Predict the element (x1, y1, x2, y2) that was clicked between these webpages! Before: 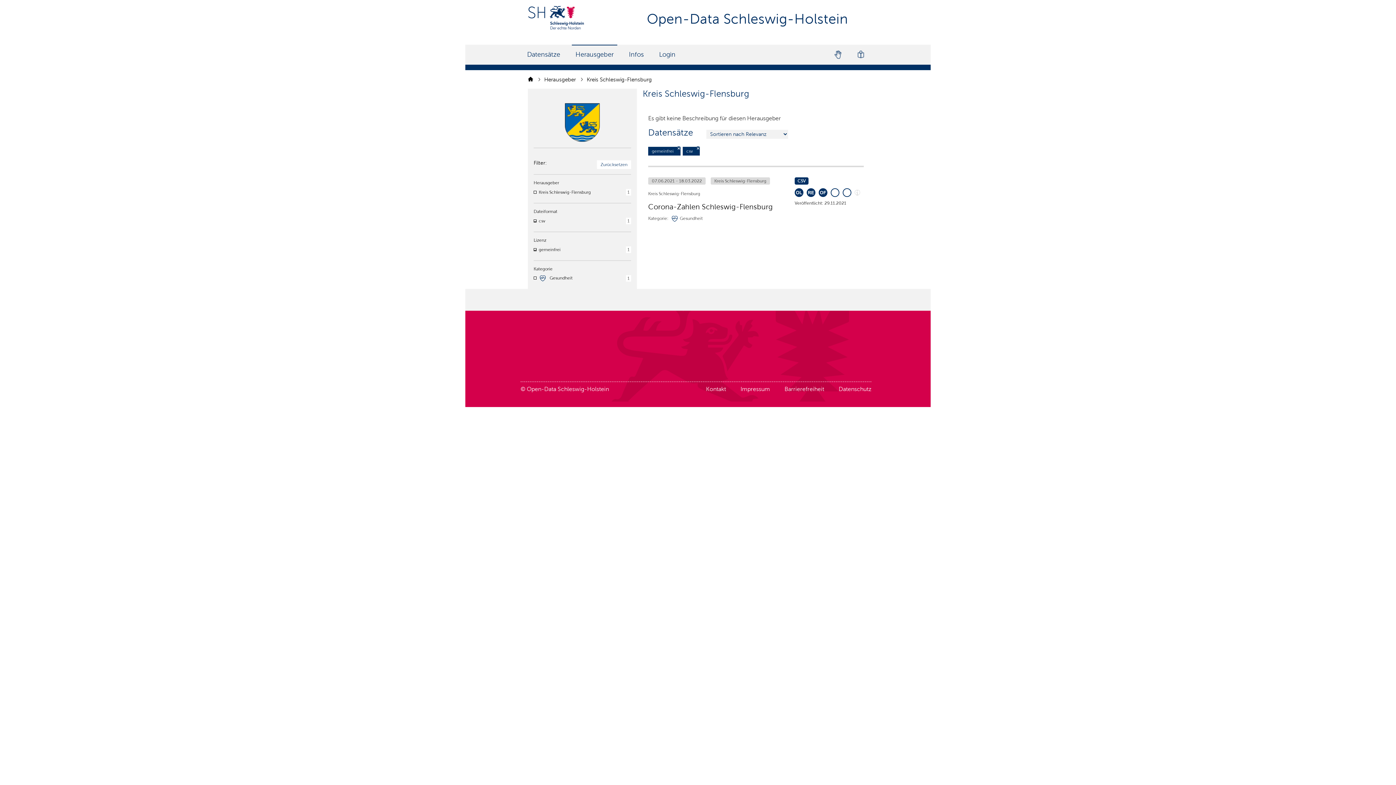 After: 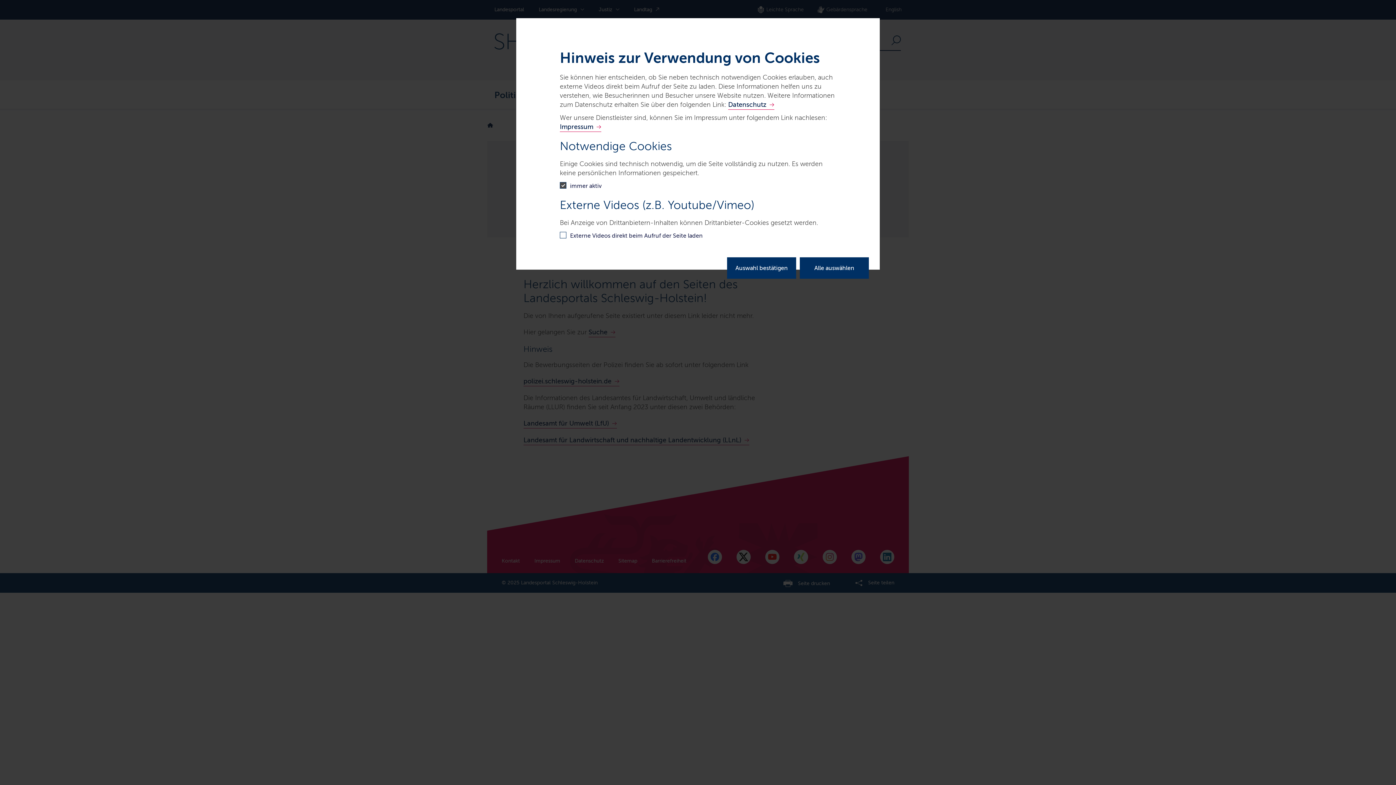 Action: label: Barrierefreiheit bbox: (784, 386, 824, 392)